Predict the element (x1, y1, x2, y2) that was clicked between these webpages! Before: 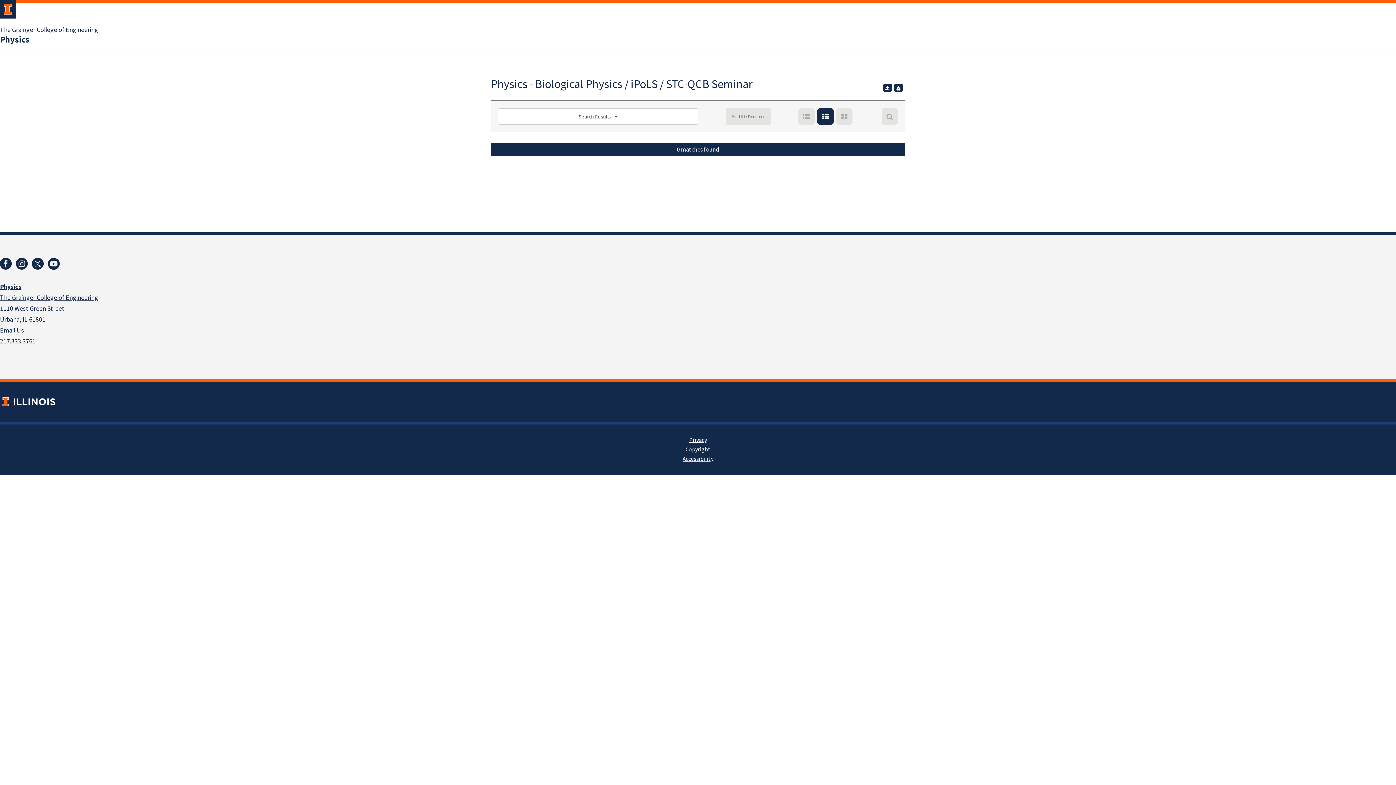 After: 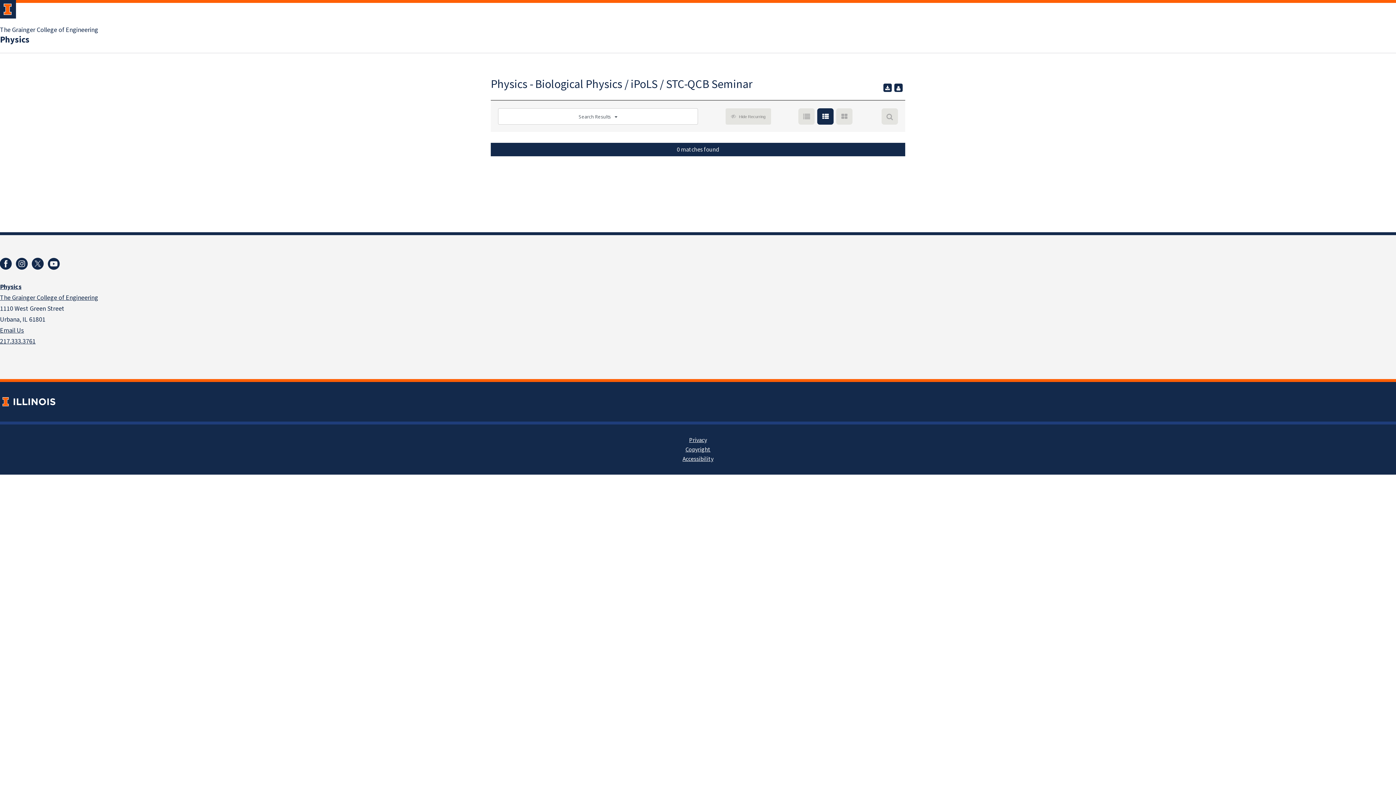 Action: bbox: (883, 83, 892, 92) label: add to calendar